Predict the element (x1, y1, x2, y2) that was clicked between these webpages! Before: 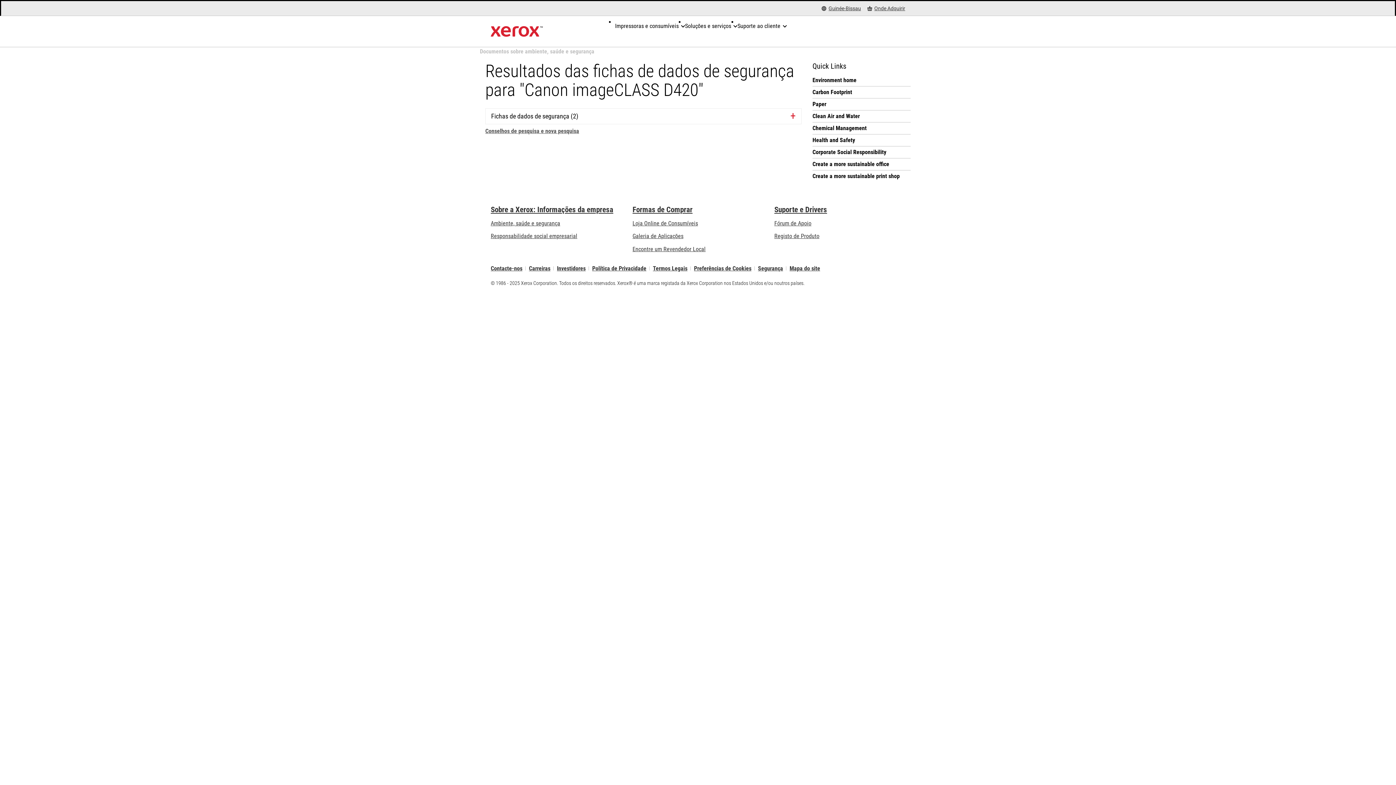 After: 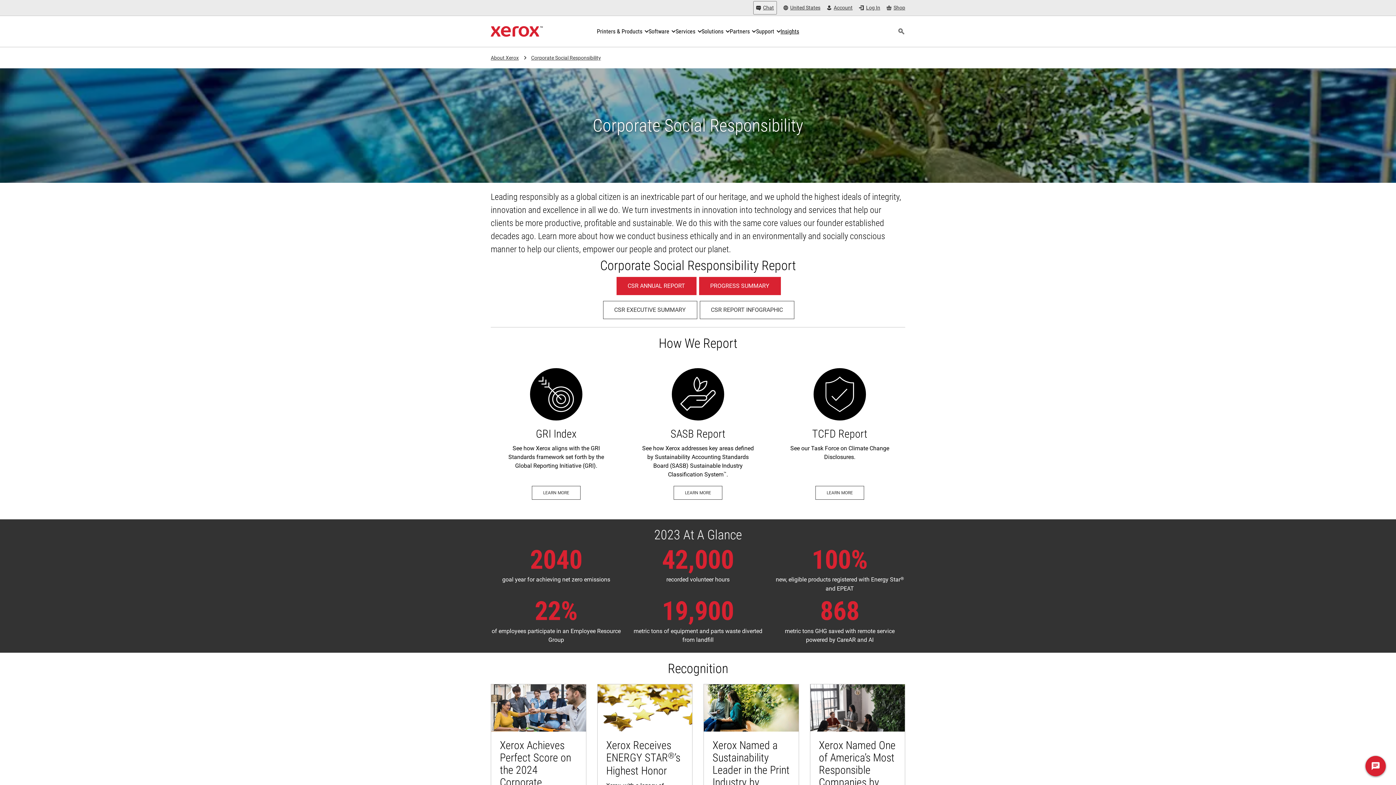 Action: label: Corporate Social Responsibility bbox: (812, 148, 910, 156)